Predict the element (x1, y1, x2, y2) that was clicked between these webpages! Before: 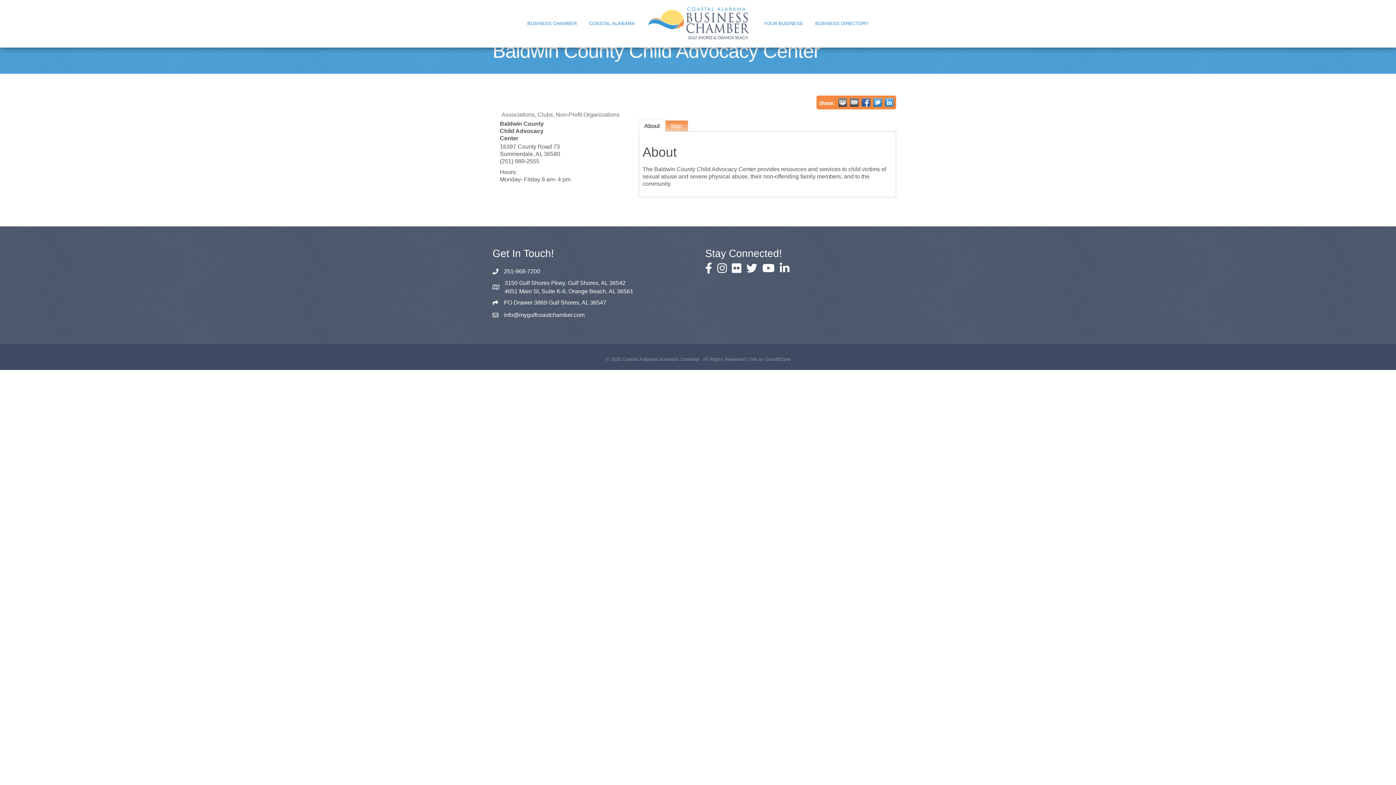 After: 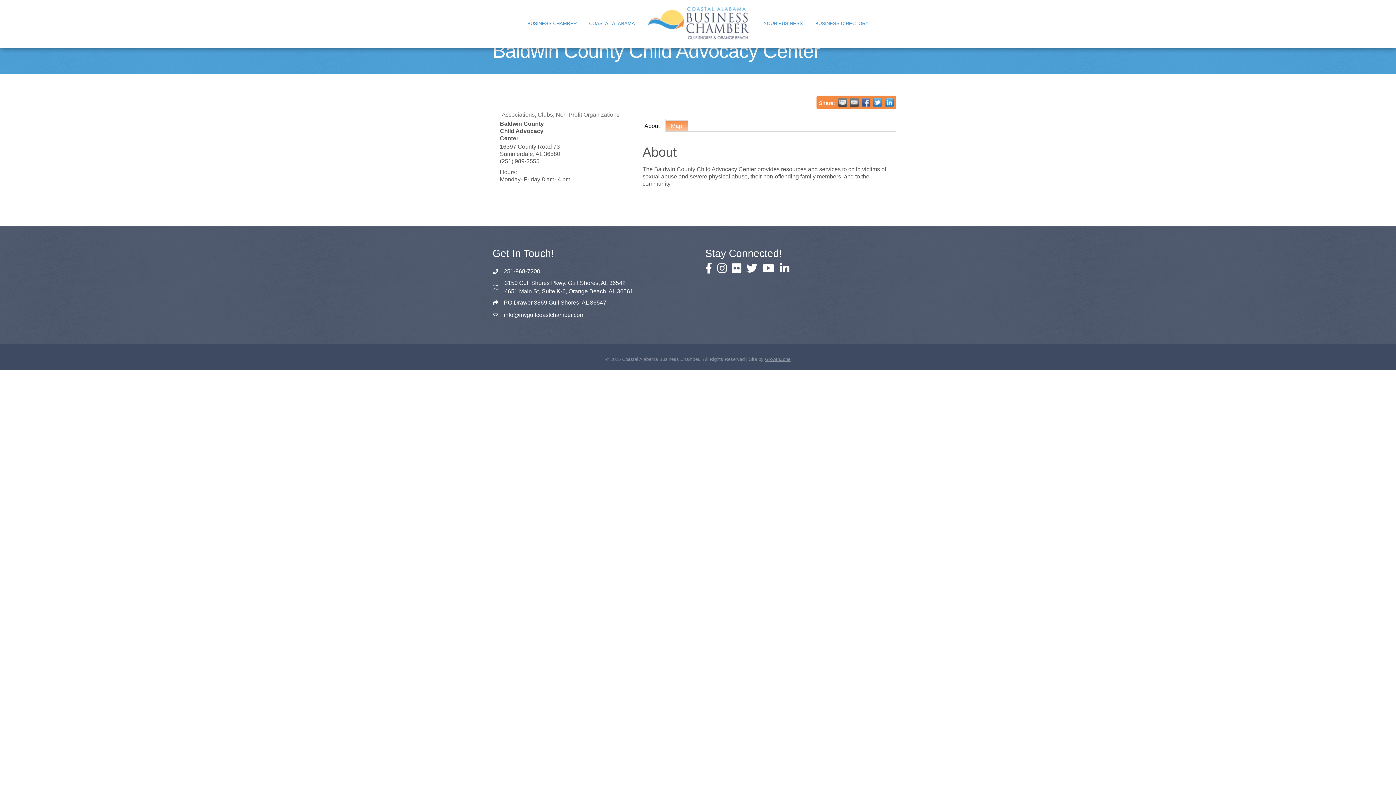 Action: label: GrowthZone bbox: (765, 356, 790, 362)